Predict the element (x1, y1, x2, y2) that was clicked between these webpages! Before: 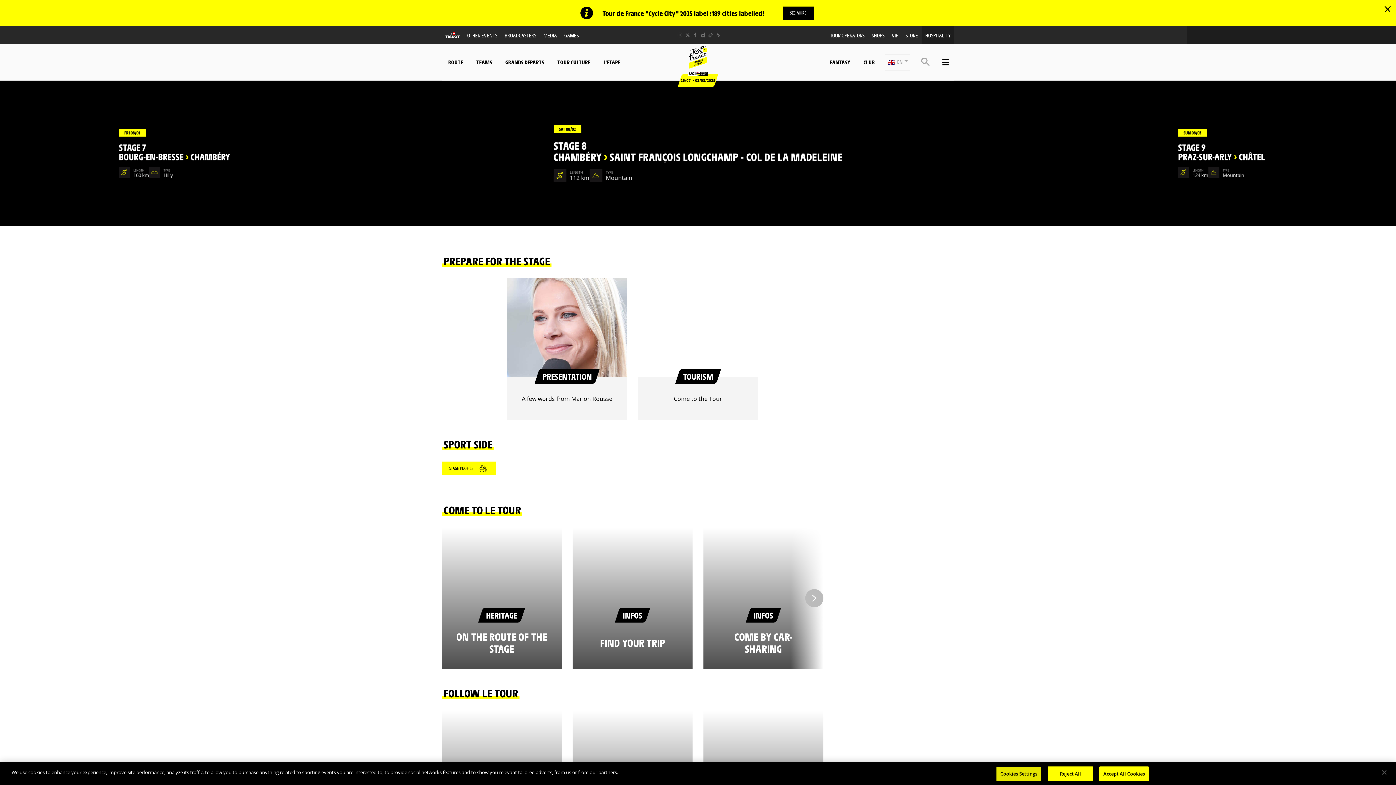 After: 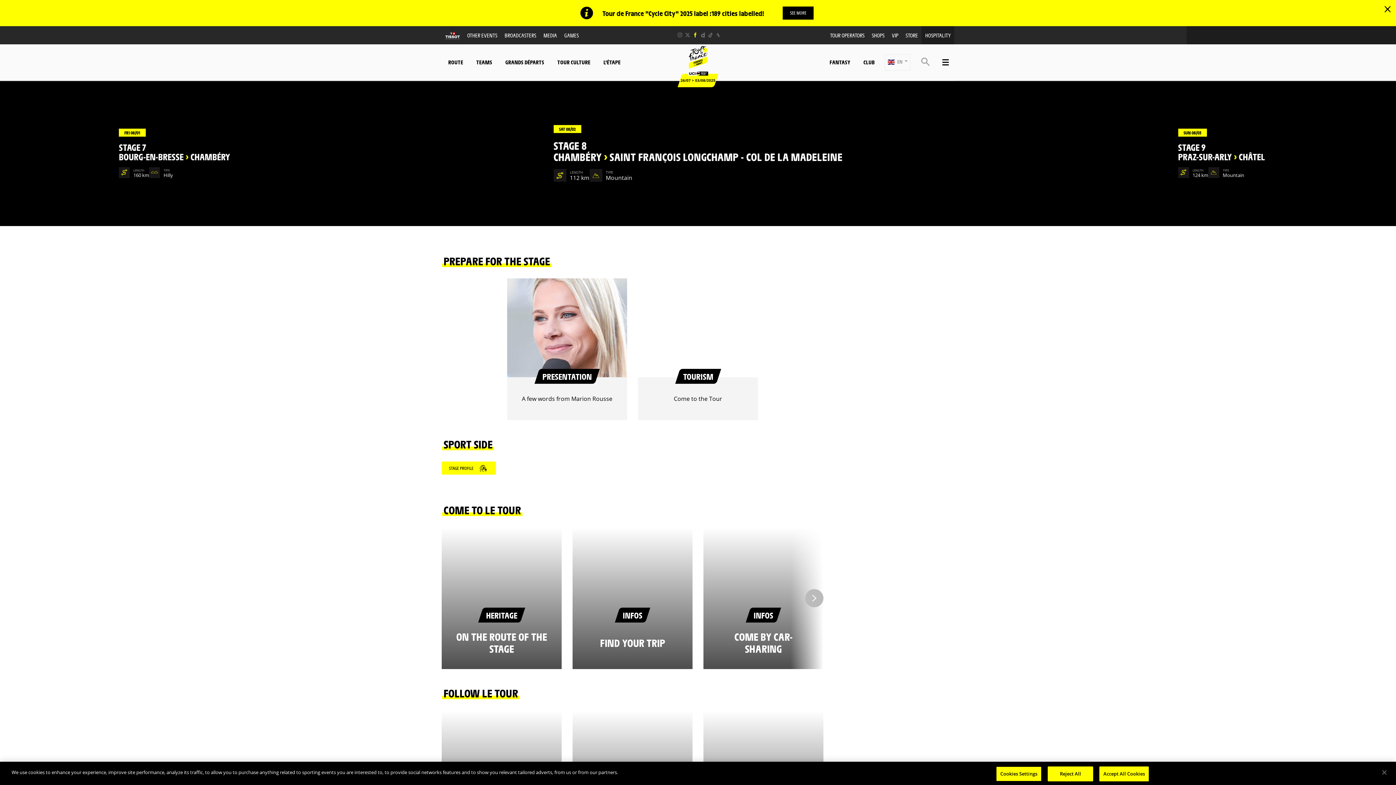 Action: bbox: (691, 31, 699, 38) label: Facebook: Open in a new window